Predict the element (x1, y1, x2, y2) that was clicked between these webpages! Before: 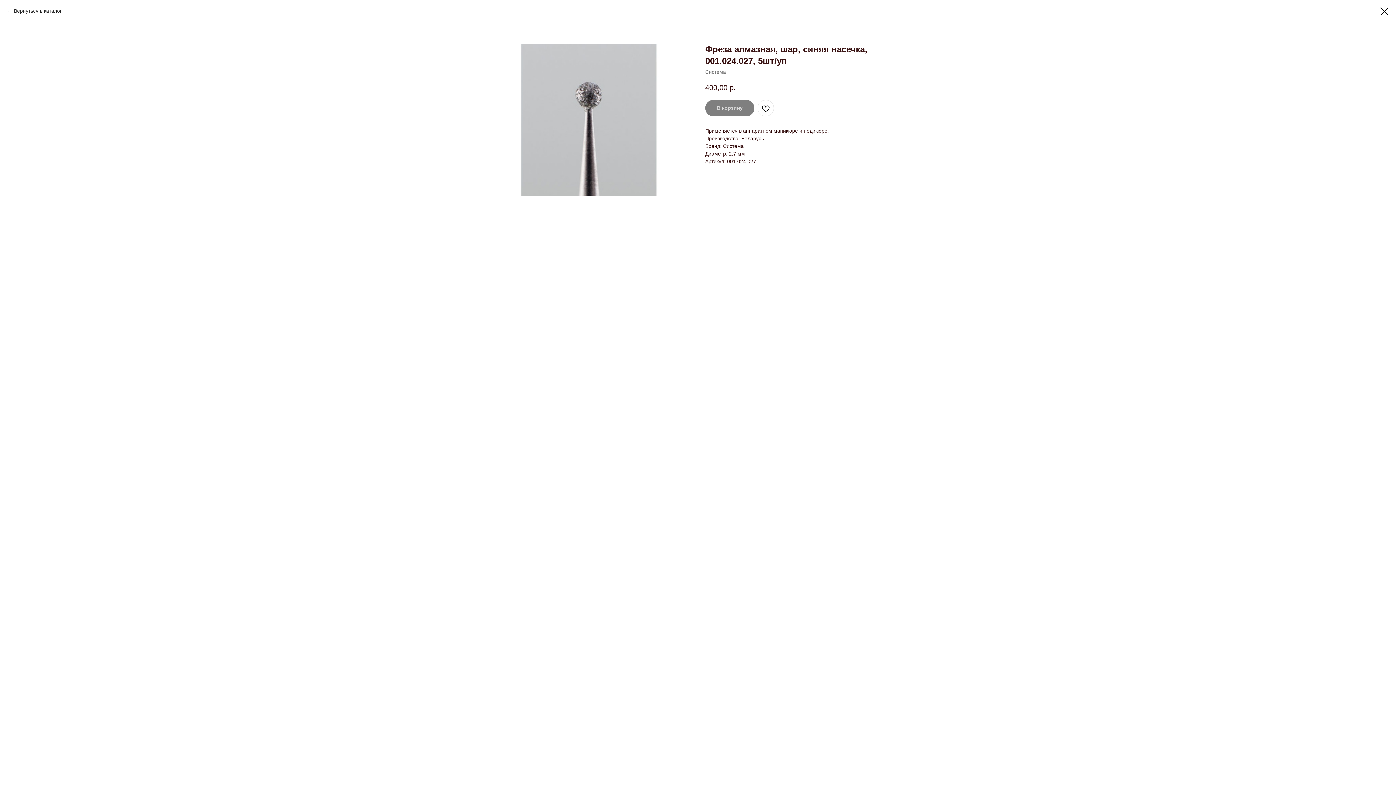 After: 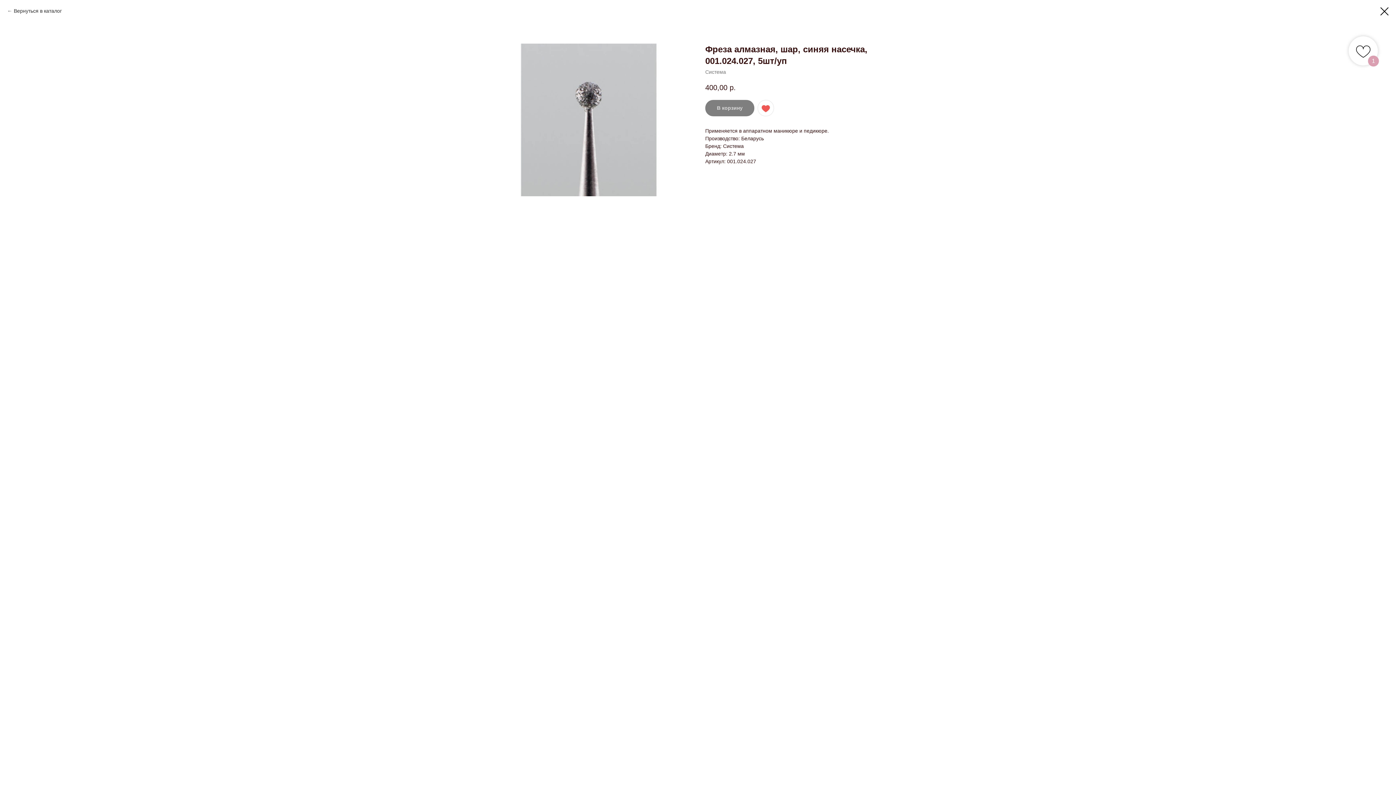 Action: bbox: (757, 100, 774, 116)